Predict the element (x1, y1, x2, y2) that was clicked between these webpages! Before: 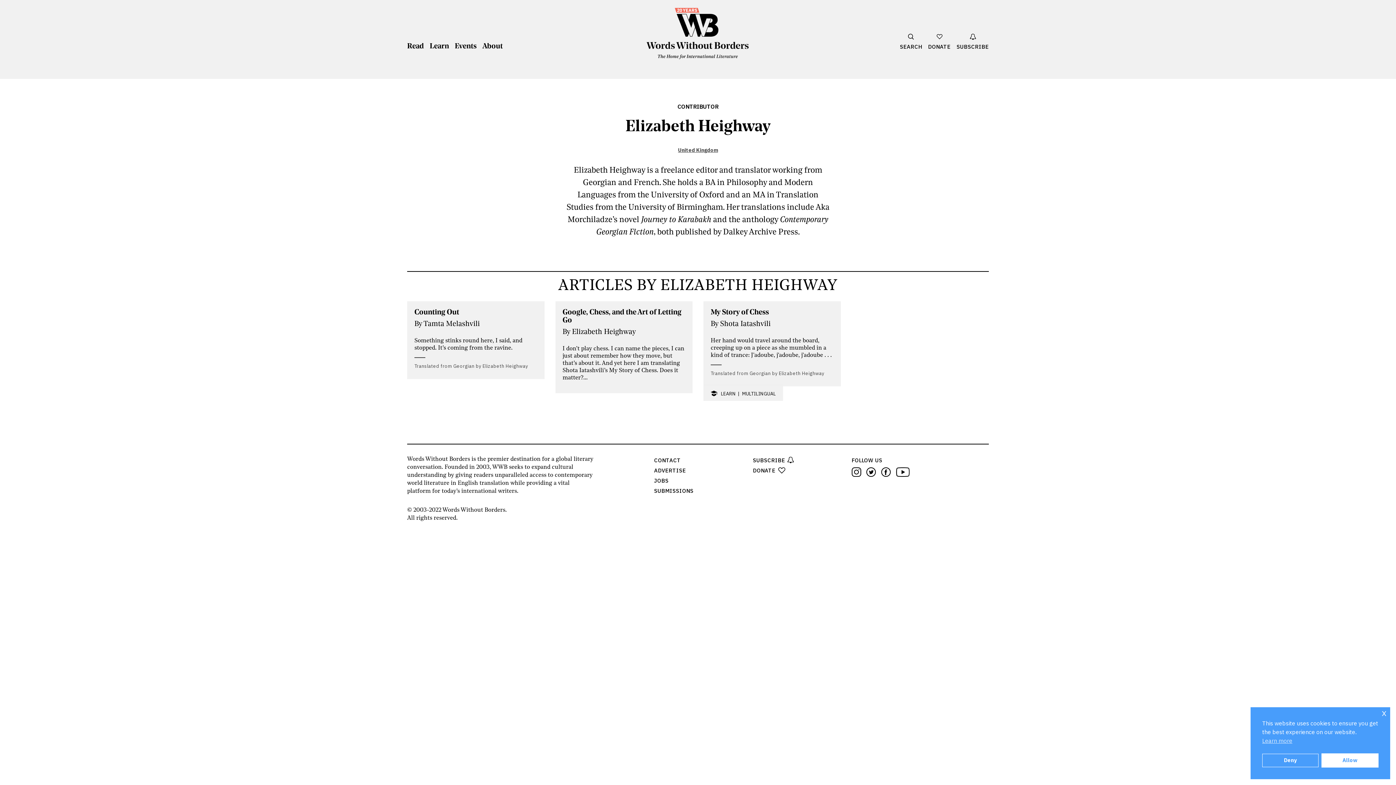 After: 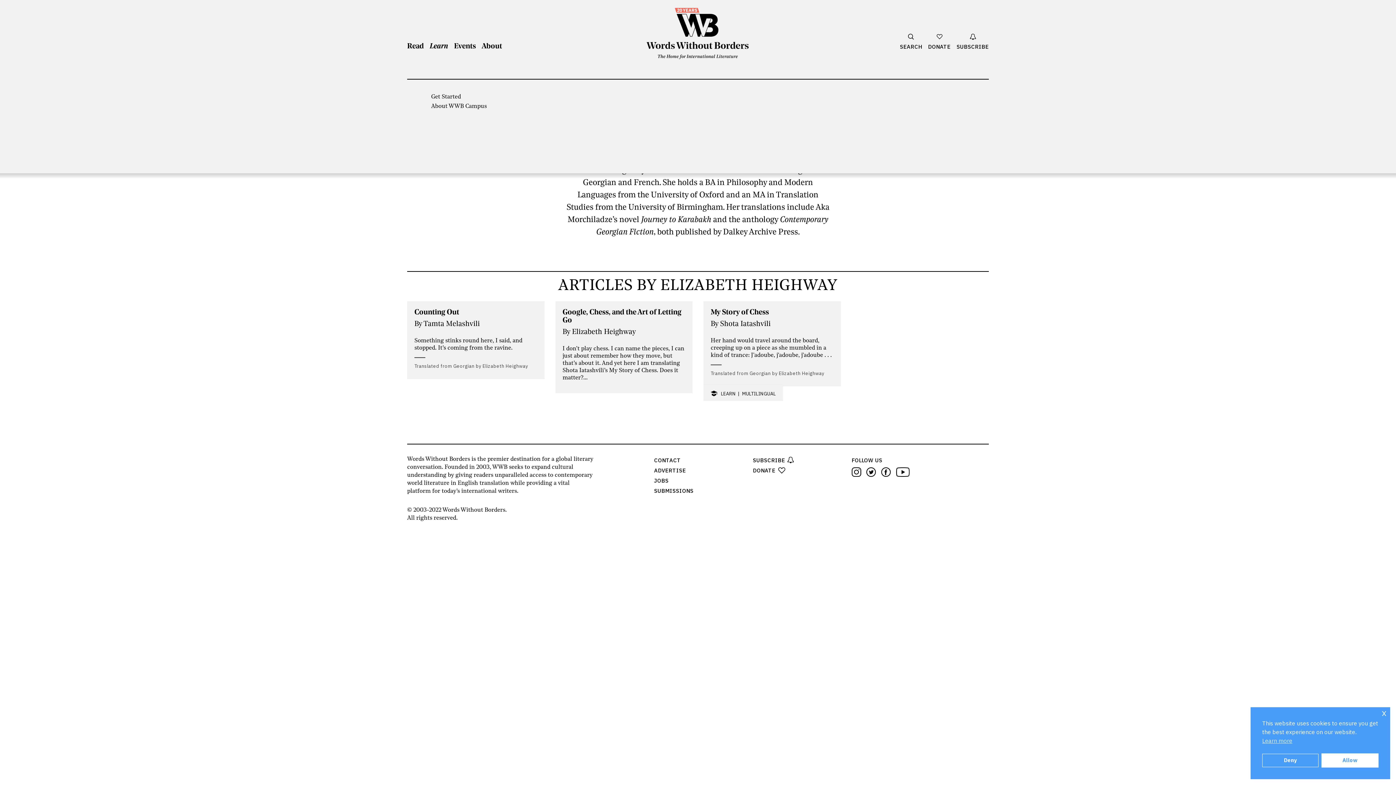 Action: label: Show Learn Menu bbox: (429, 42, 449, 50)